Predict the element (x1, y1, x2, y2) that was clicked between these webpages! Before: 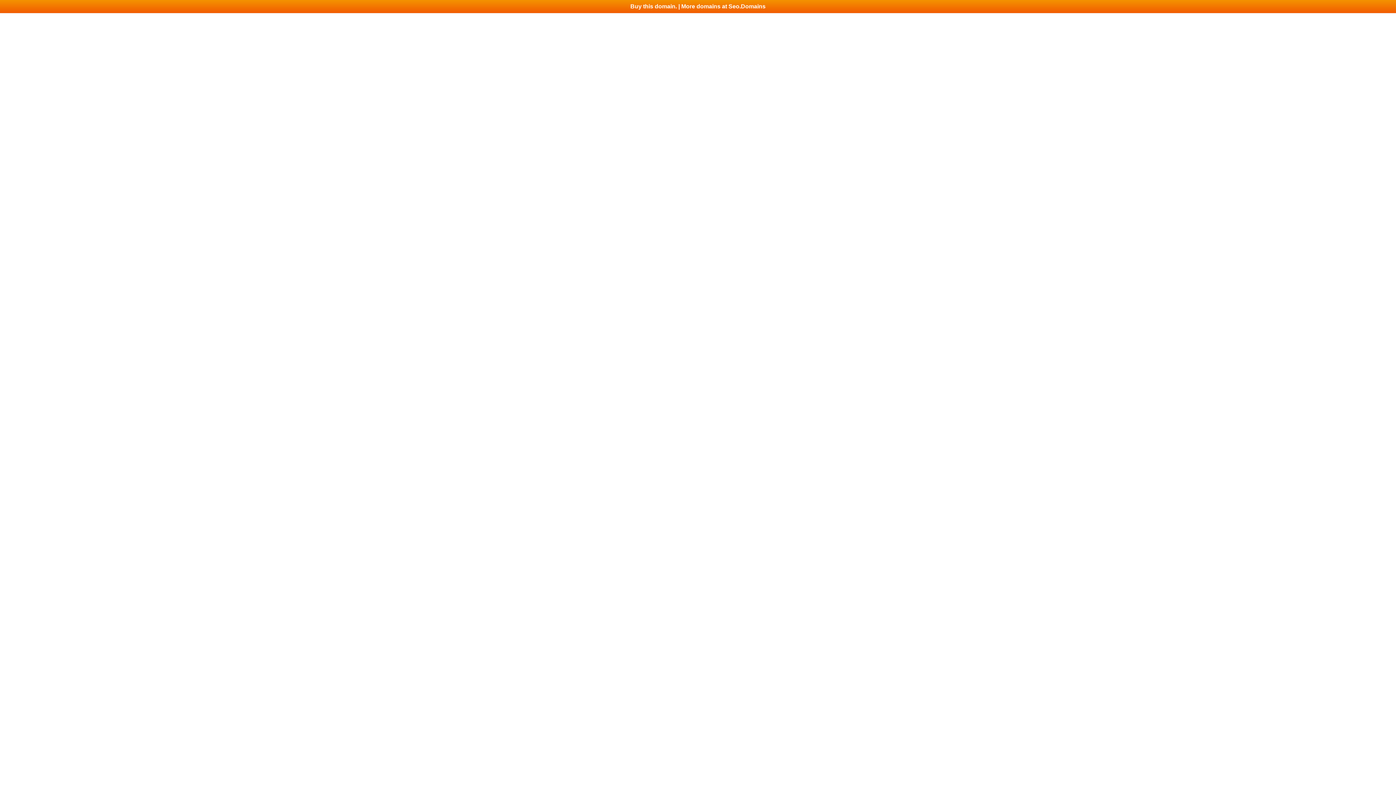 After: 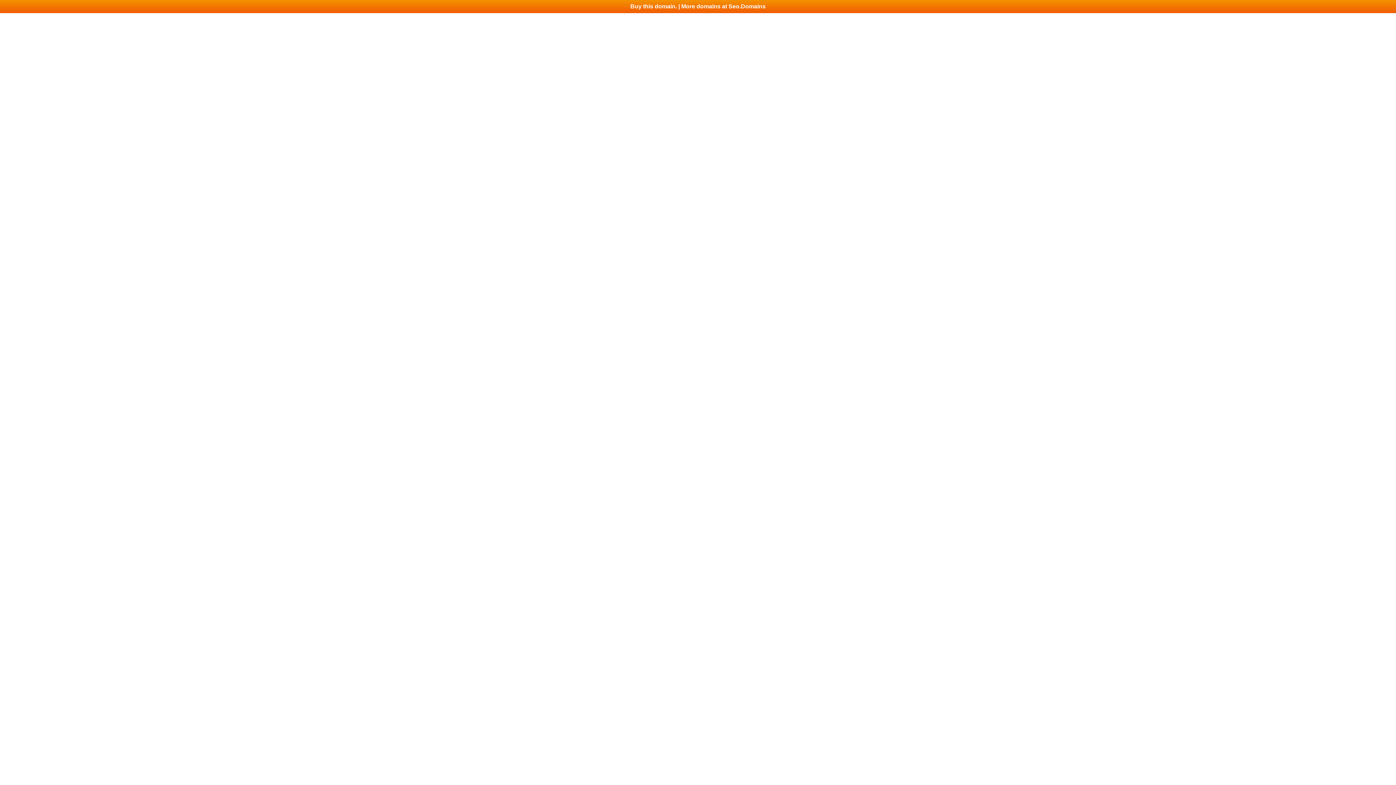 Action: label: Buy this domain. | More domains at Seo.Domains bbox: (0, 0, 1396, 13)